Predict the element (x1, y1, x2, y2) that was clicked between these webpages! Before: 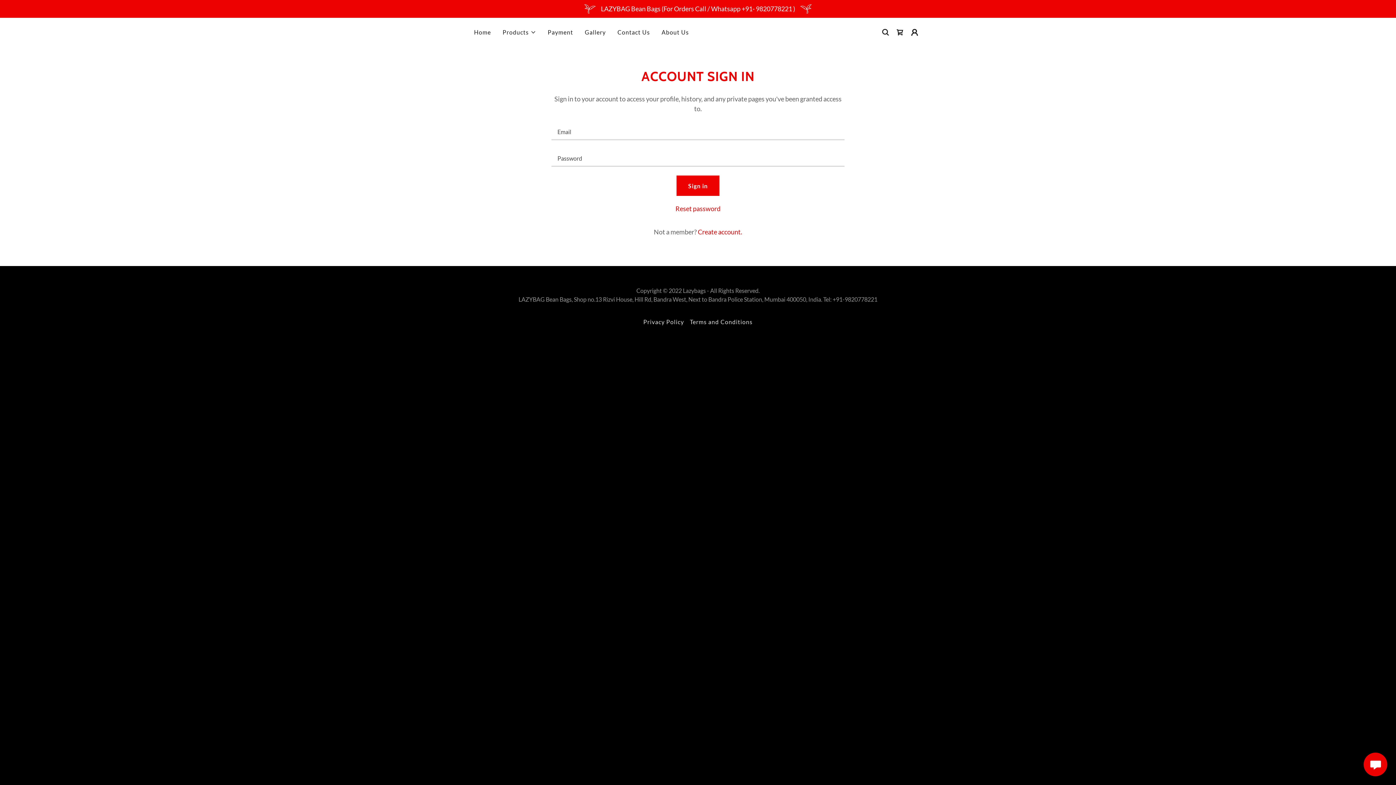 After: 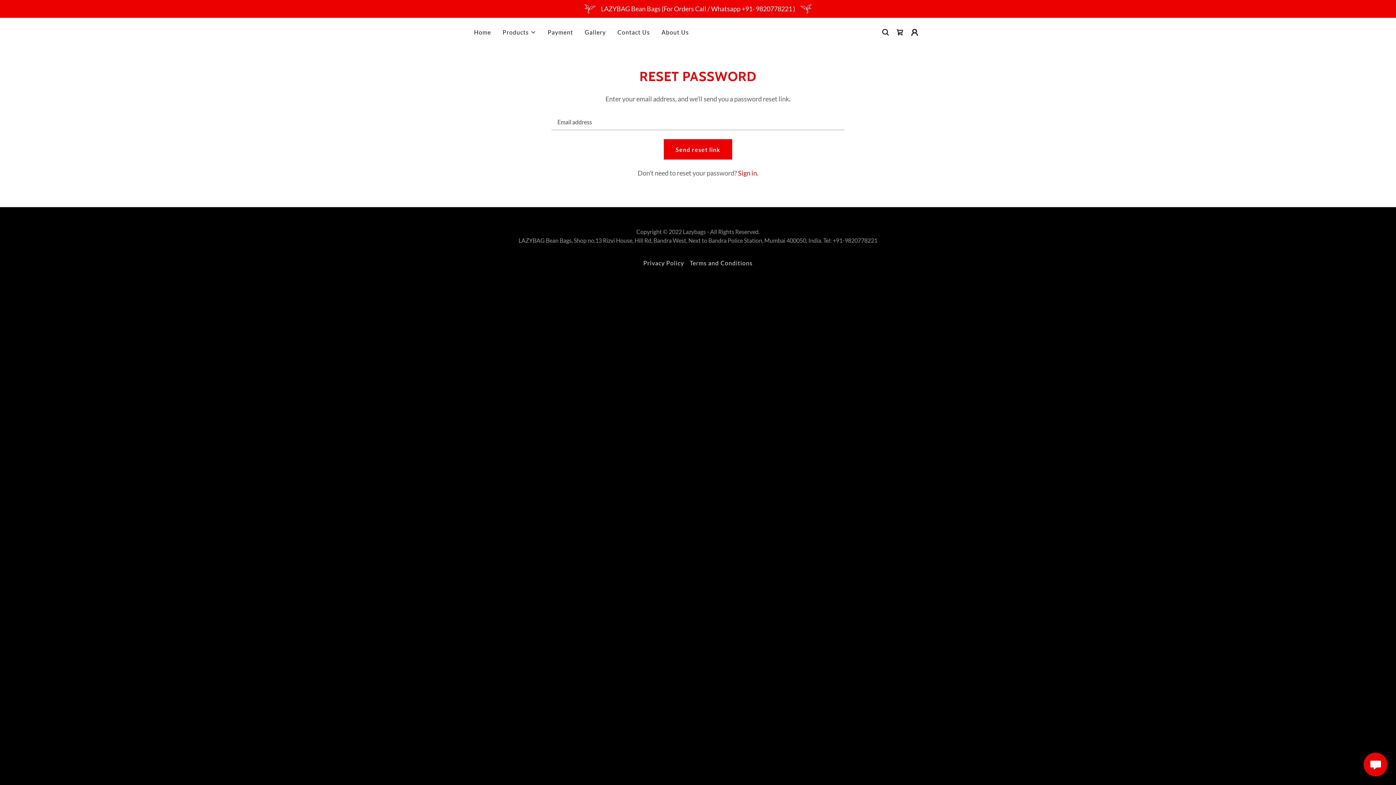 Action: bbox: (675, 204, 720, 212) label: Reset password